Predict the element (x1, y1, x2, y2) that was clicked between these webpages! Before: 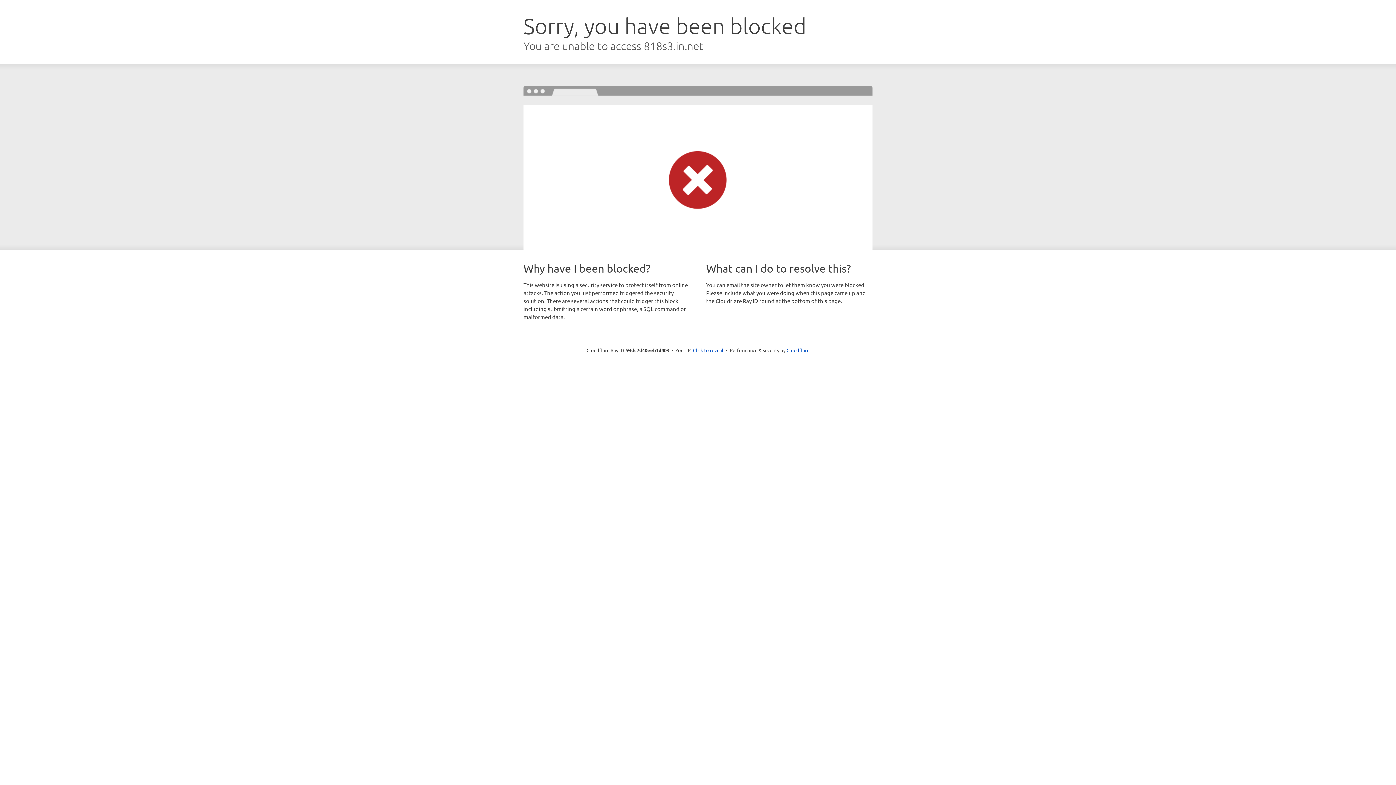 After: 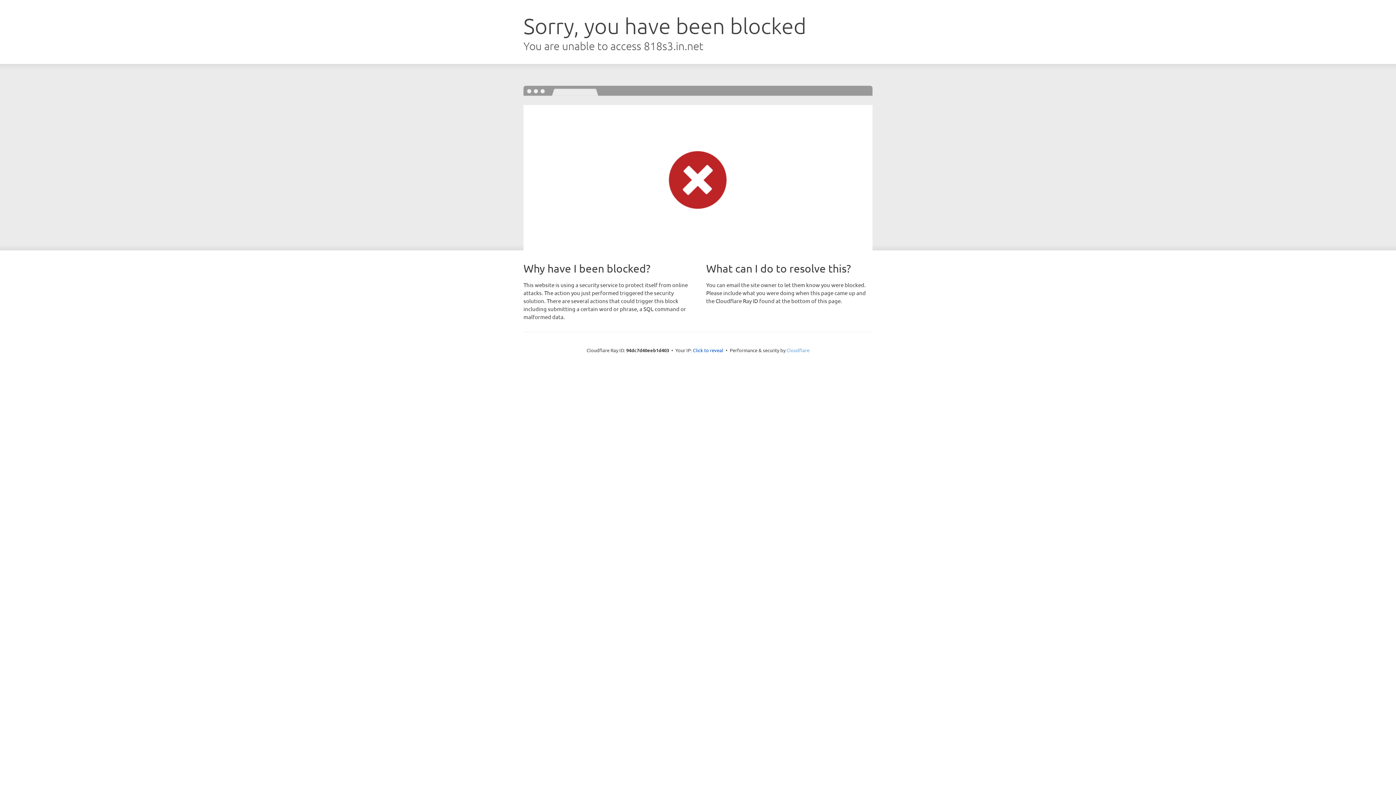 Action: label: Cloudflare bbox: (786, 347, 809, 353)